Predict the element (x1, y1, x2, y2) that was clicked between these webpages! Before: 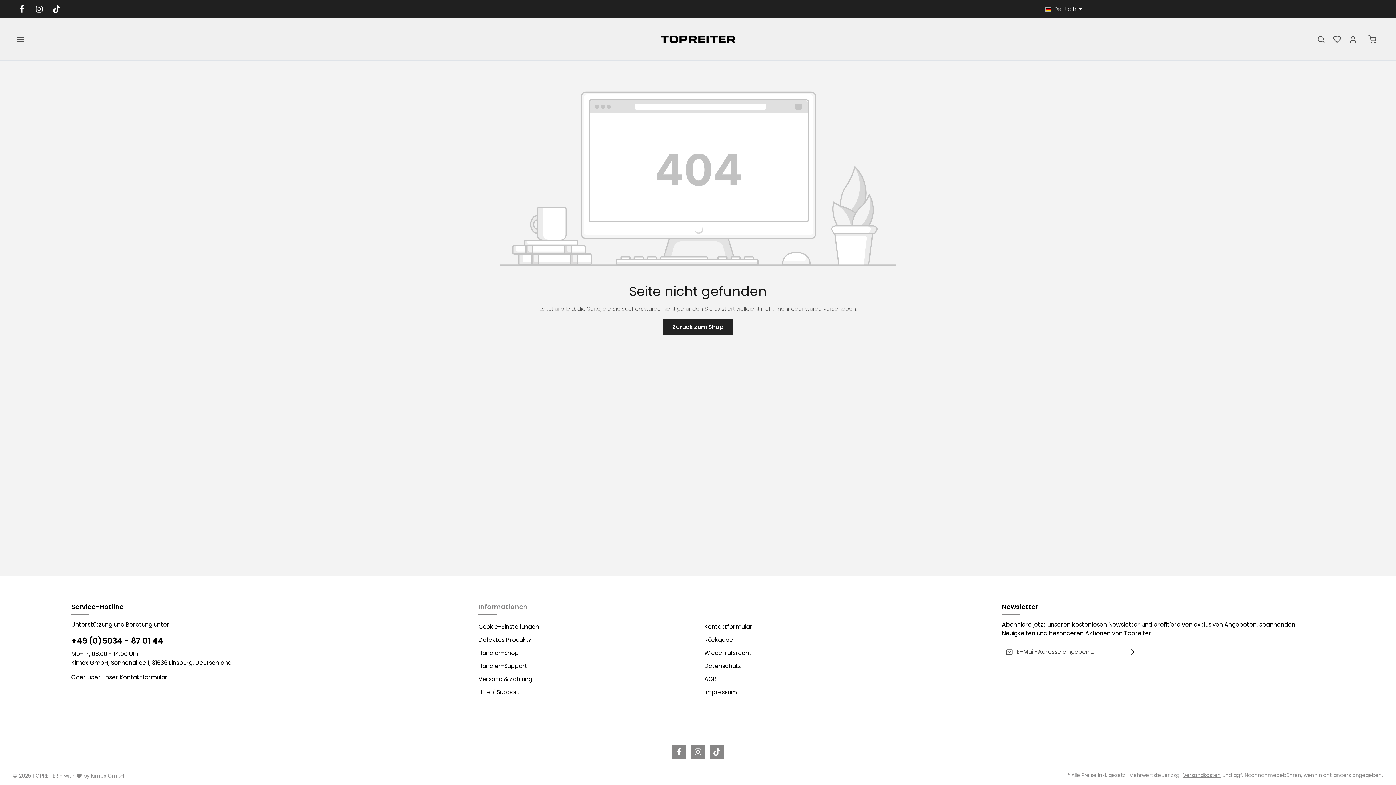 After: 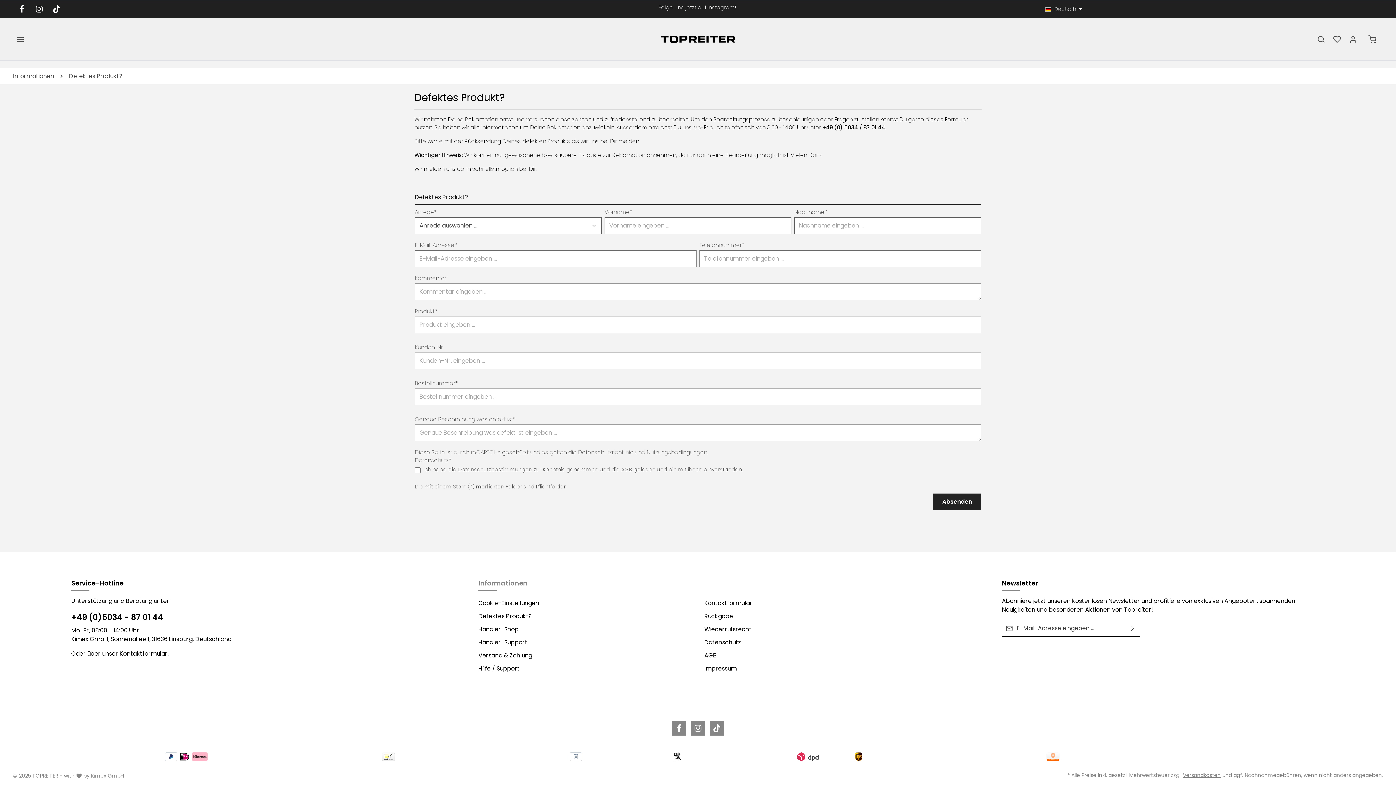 Action: bbox: (478, 635, 532, 644) label: Defektes Produkt?